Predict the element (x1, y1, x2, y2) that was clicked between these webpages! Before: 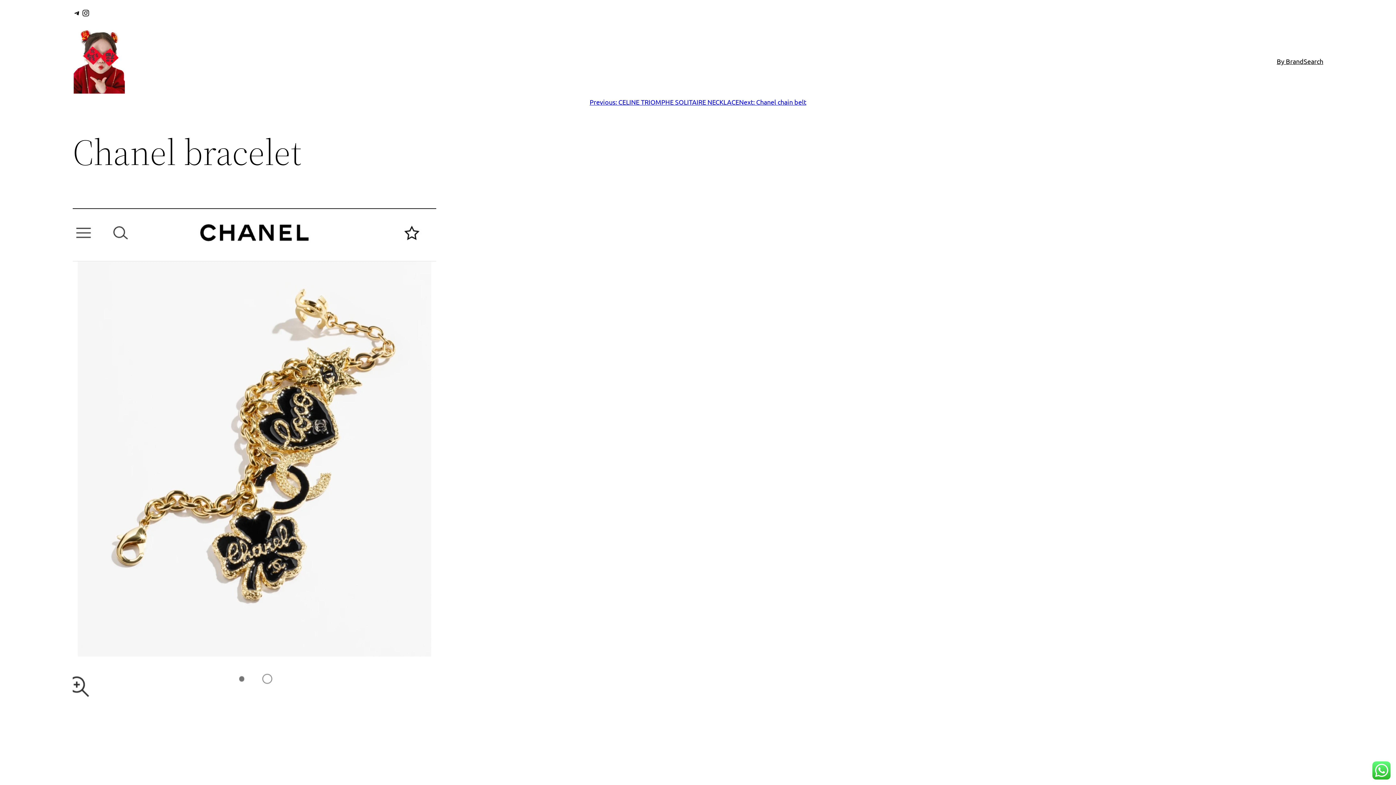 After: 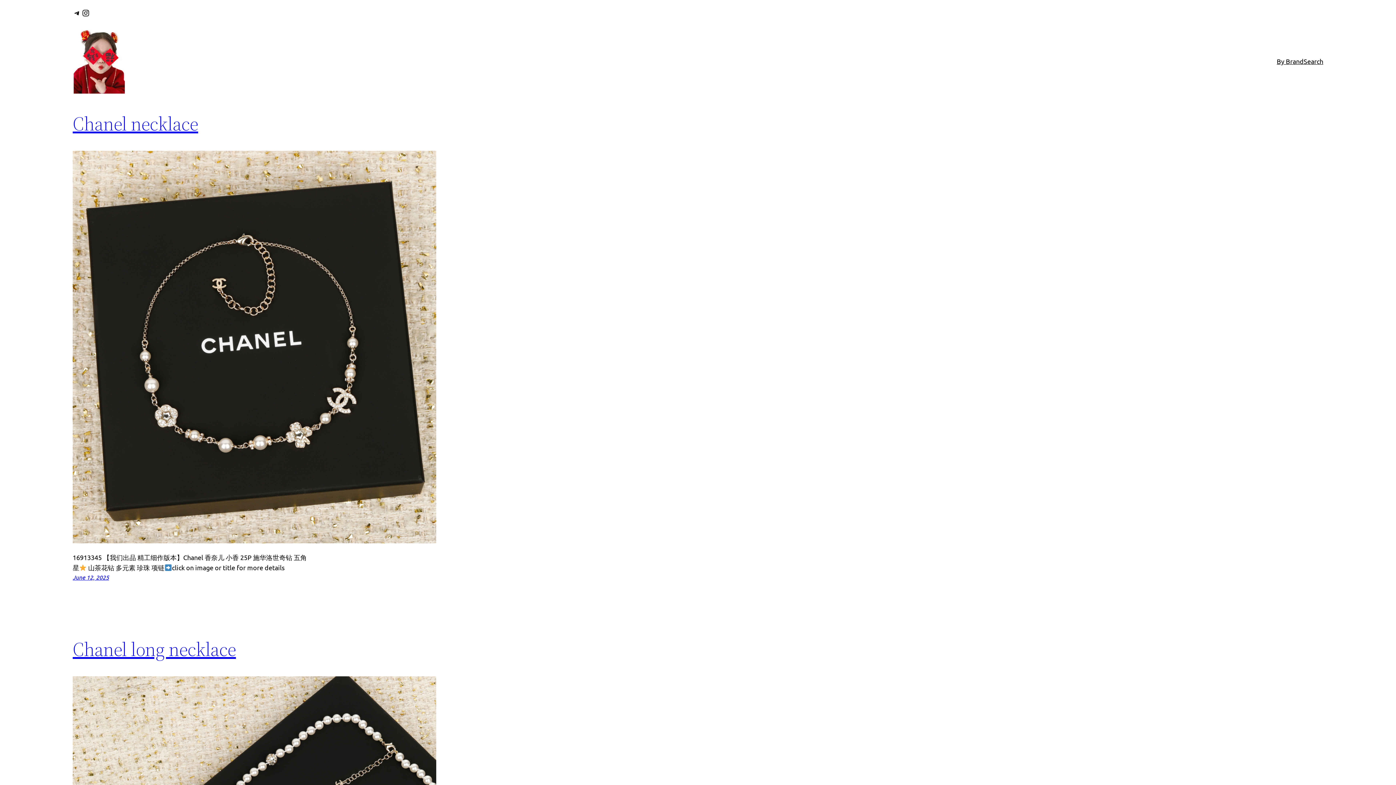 Action: bbox: (72, 26, 125, 96)